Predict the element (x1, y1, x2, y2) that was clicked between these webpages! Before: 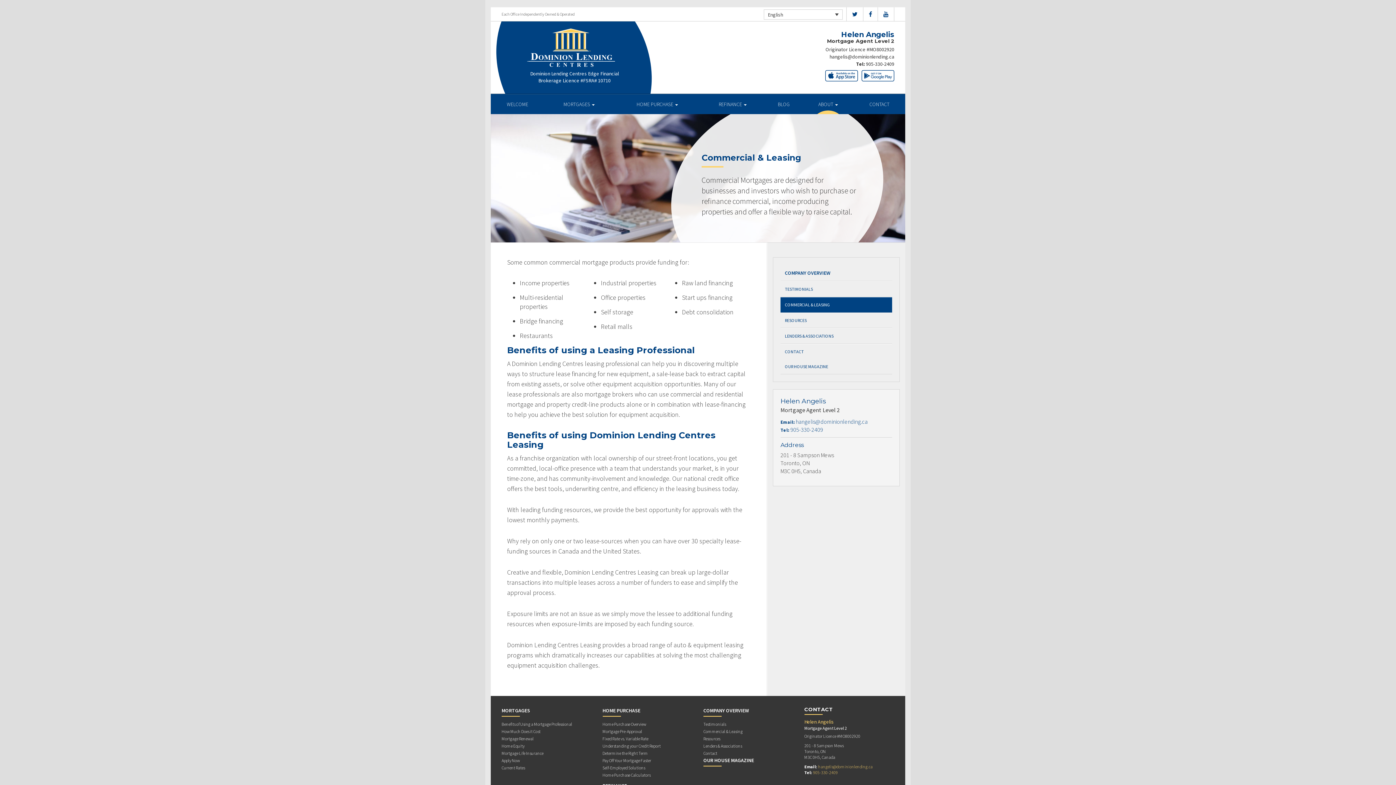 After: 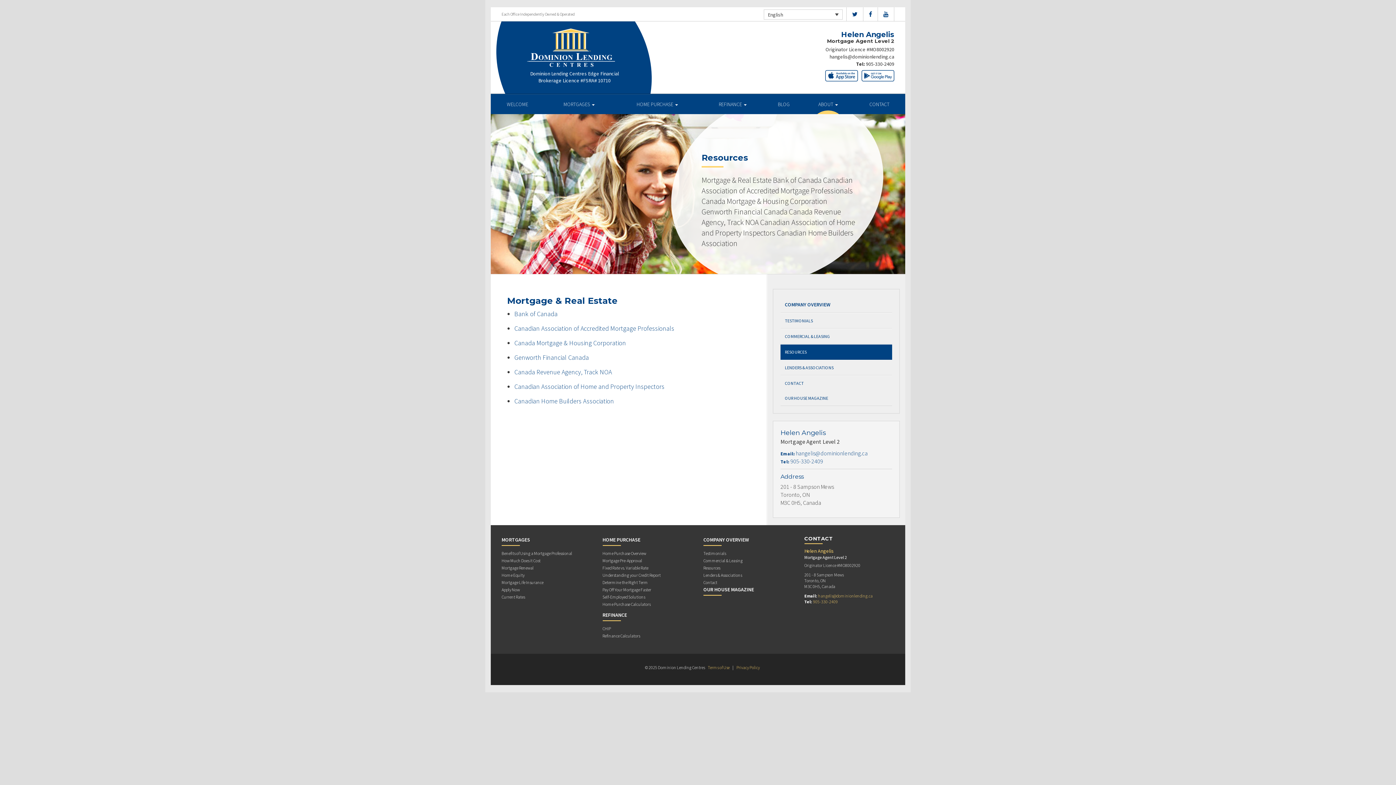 Action: bbox: (703, 736, 720, 743) label: Resources